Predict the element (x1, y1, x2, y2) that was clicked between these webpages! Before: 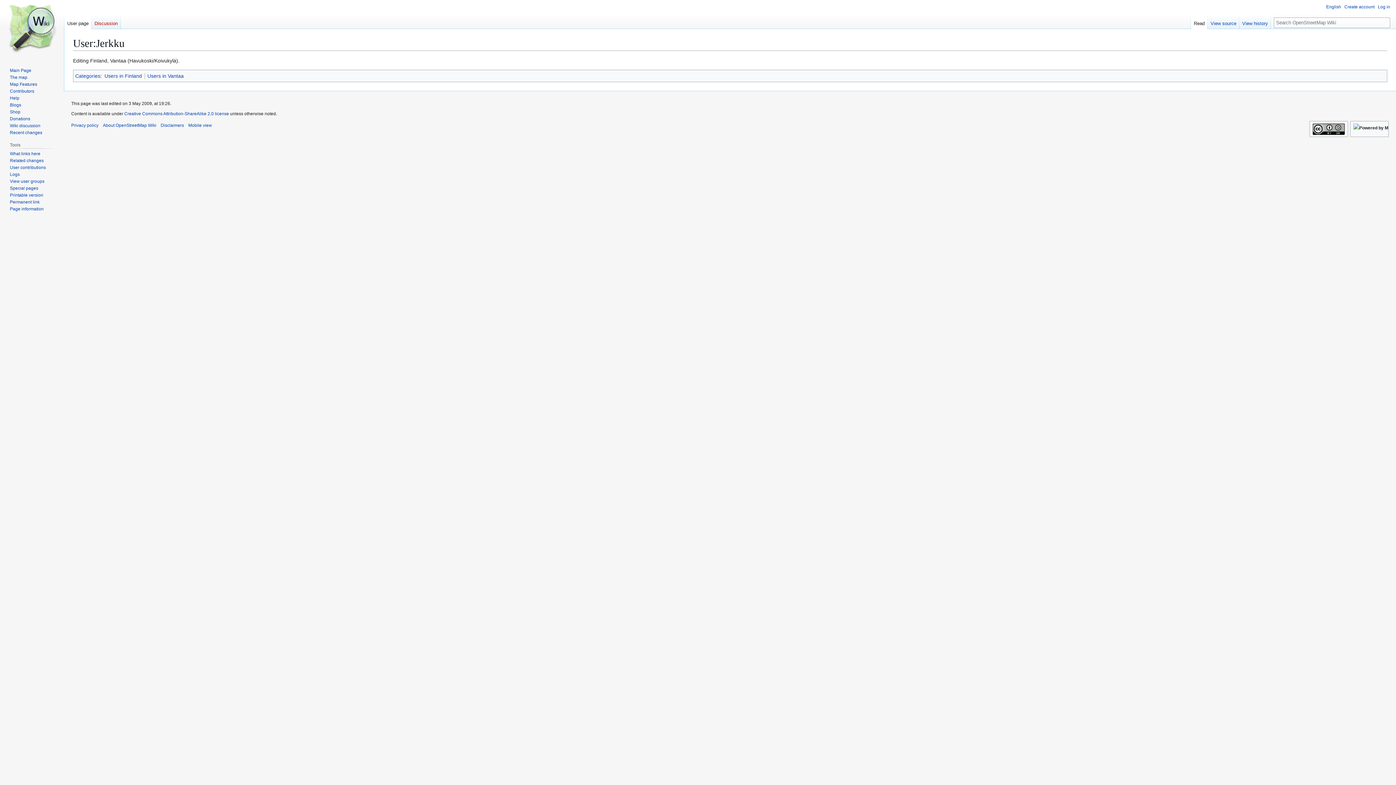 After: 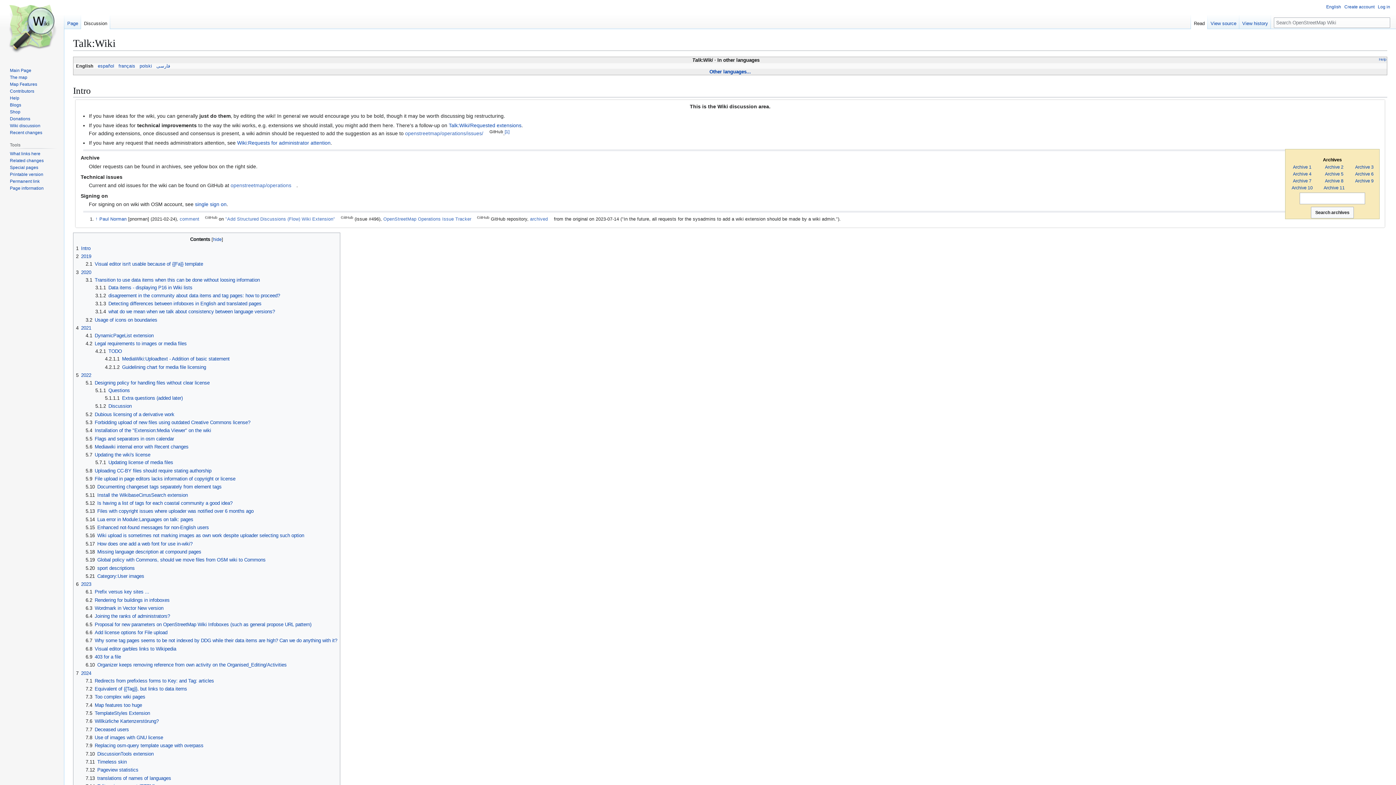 Action: label: Wiki discussion bbox: (9, 123, 40, 128)